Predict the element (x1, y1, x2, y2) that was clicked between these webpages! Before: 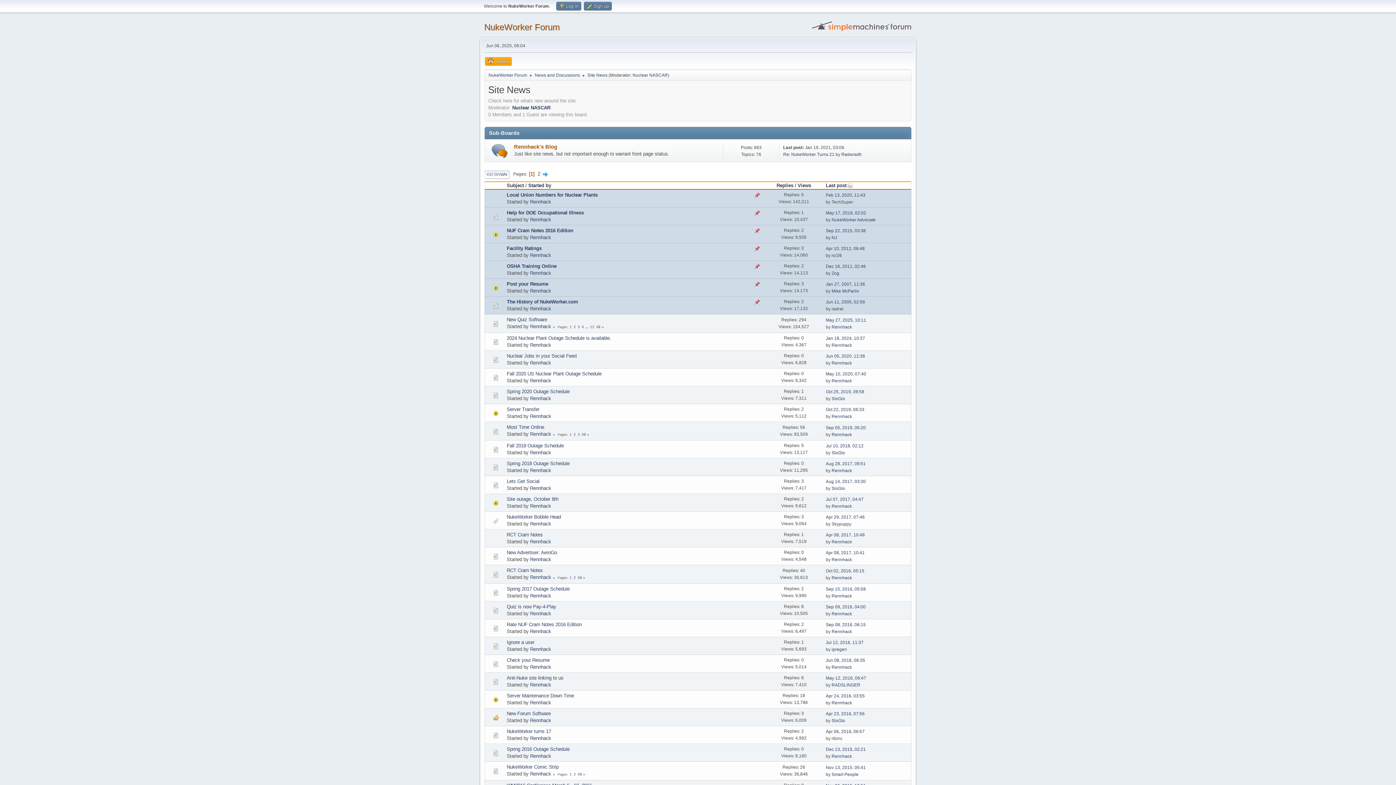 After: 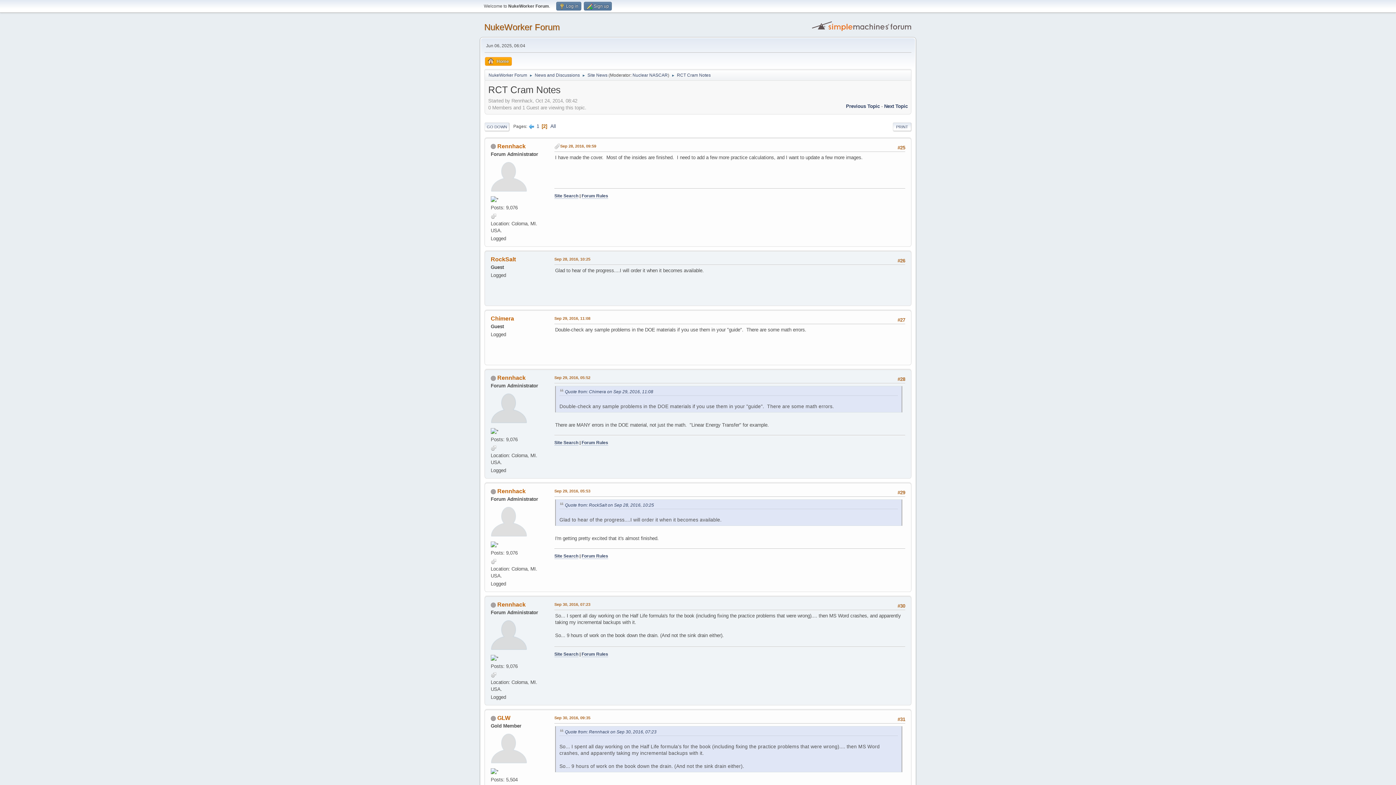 Action: label: 2 bbox: (573, 575, 576, 579)